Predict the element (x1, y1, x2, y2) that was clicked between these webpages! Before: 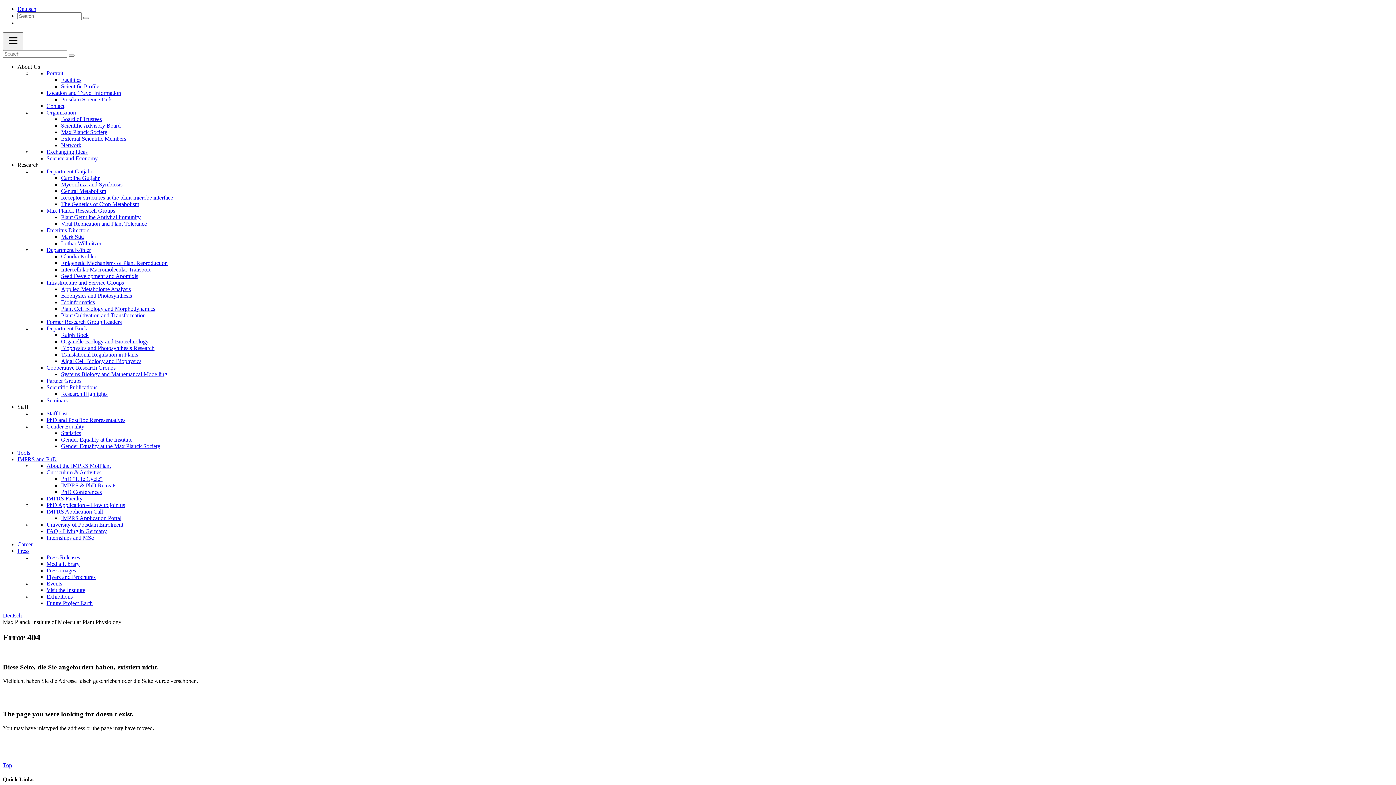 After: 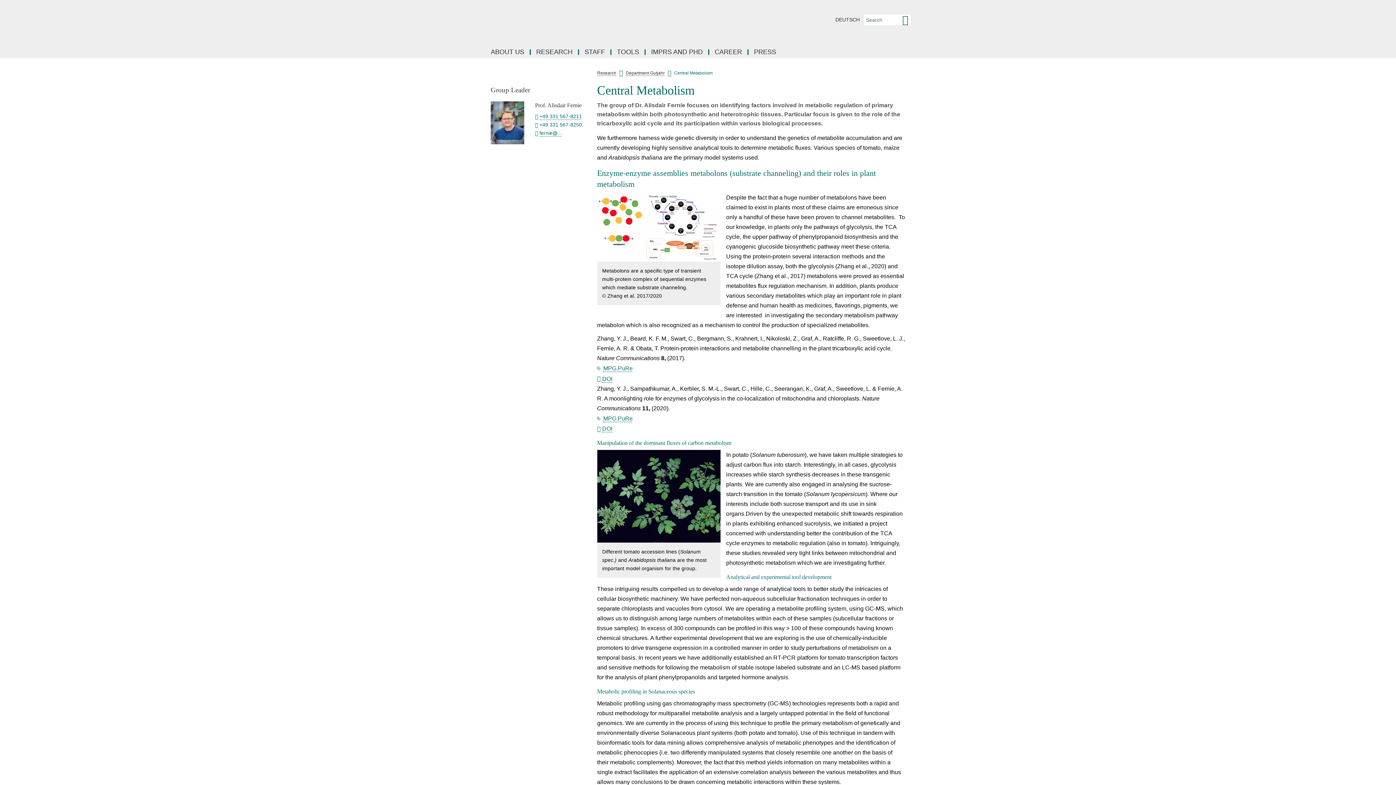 Action: label: Central Metabolism bbox: (61, 188, 106, 194)